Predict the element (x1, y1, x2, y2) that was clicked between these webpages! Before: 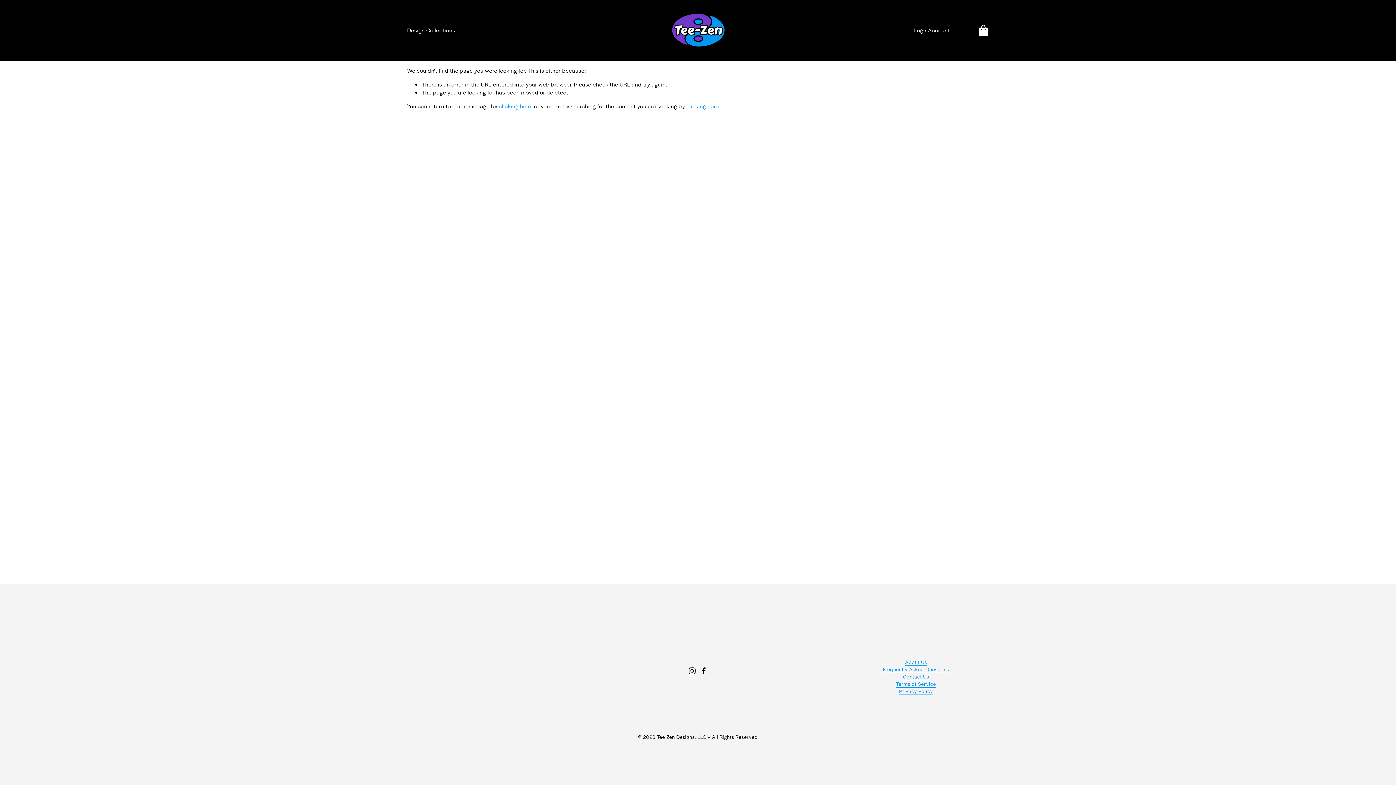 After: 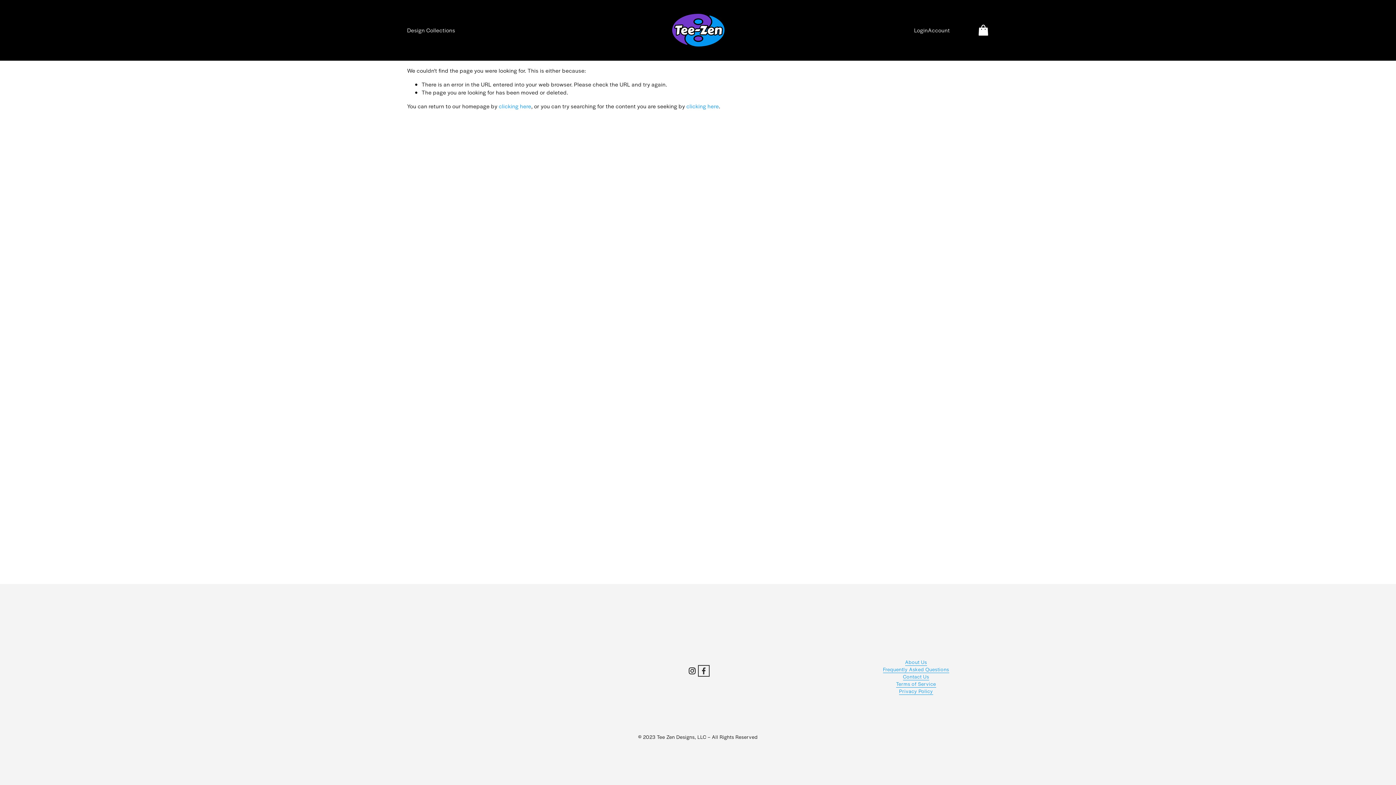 Action: label: Facebook bbox: (700, 667, 707, 675)